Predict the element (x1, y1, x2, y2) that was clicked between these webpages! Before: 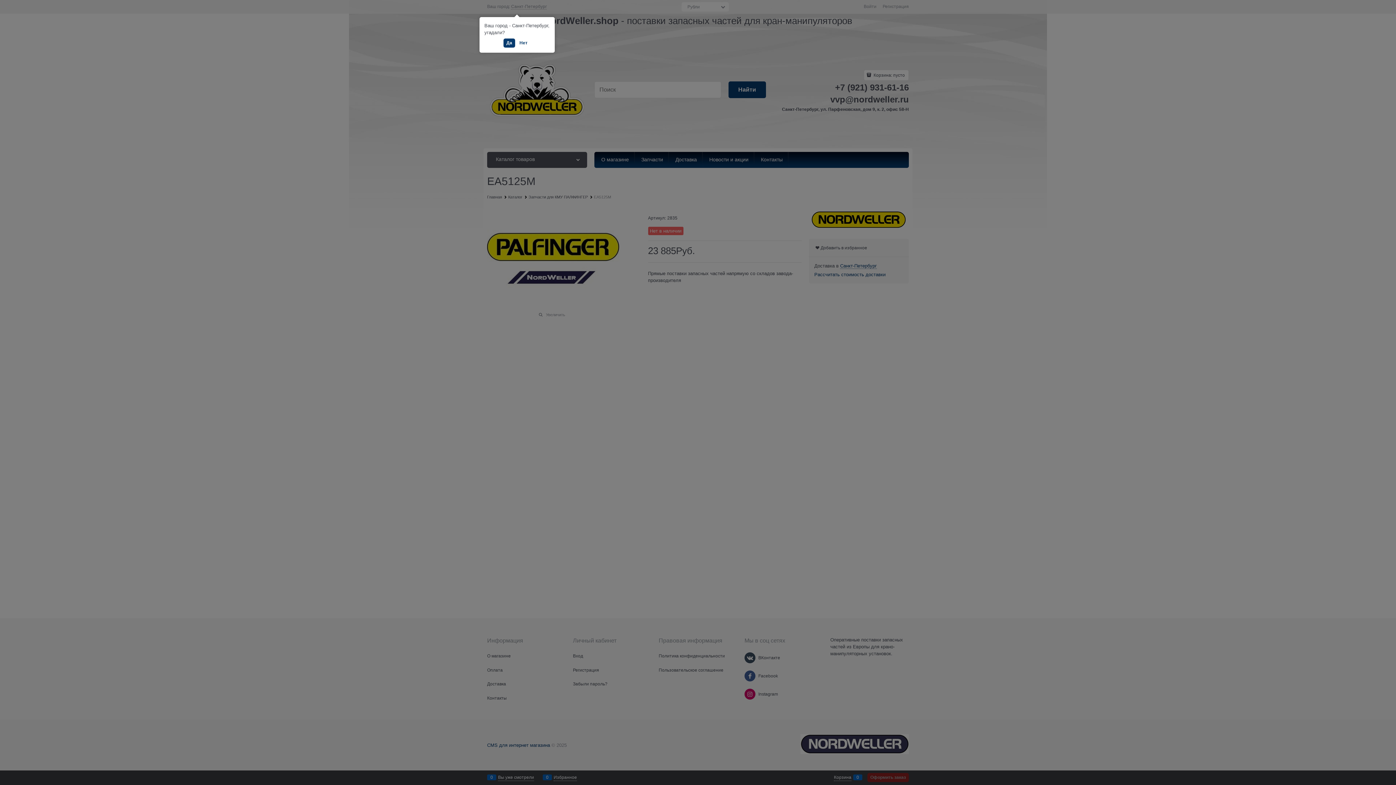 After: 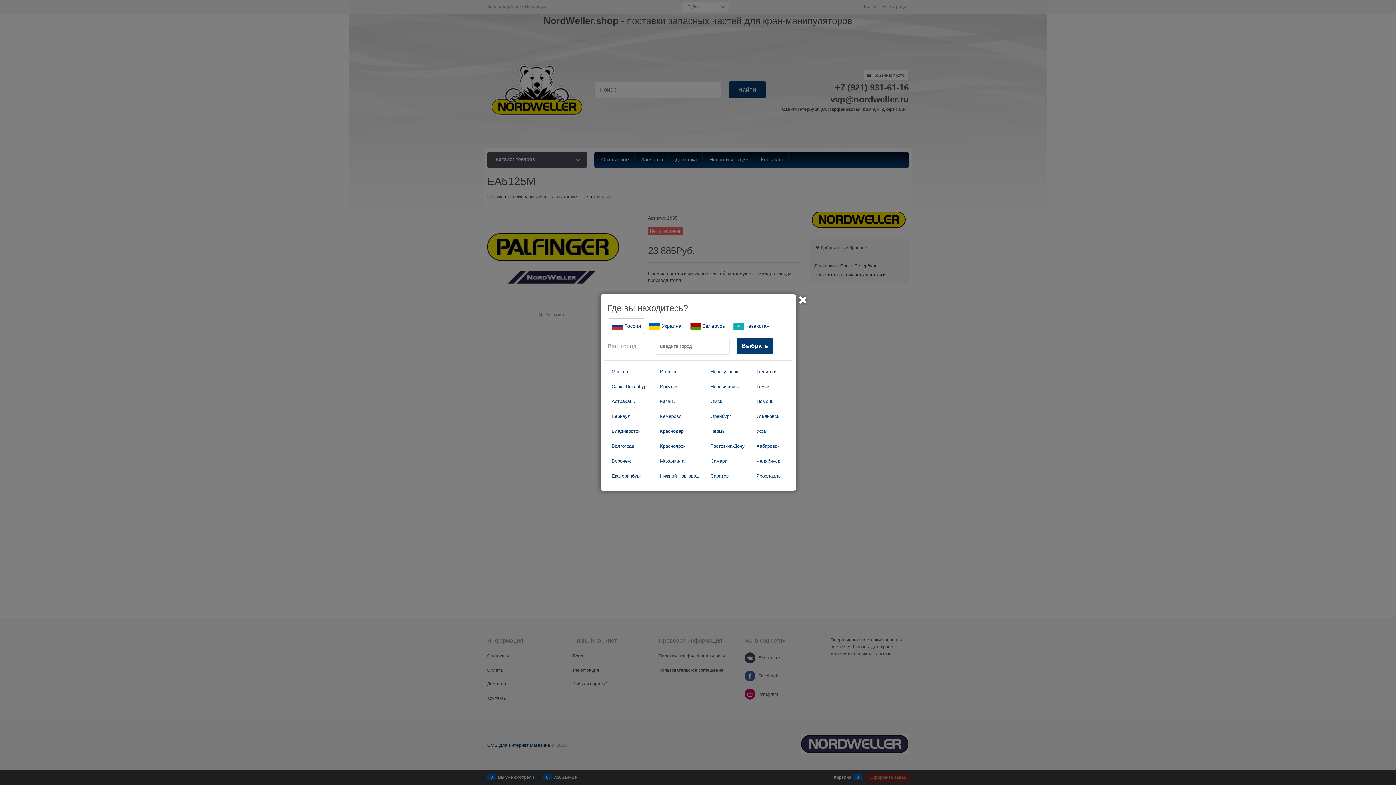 Action: label: Нет bbox: (516, 38, 530, 47)